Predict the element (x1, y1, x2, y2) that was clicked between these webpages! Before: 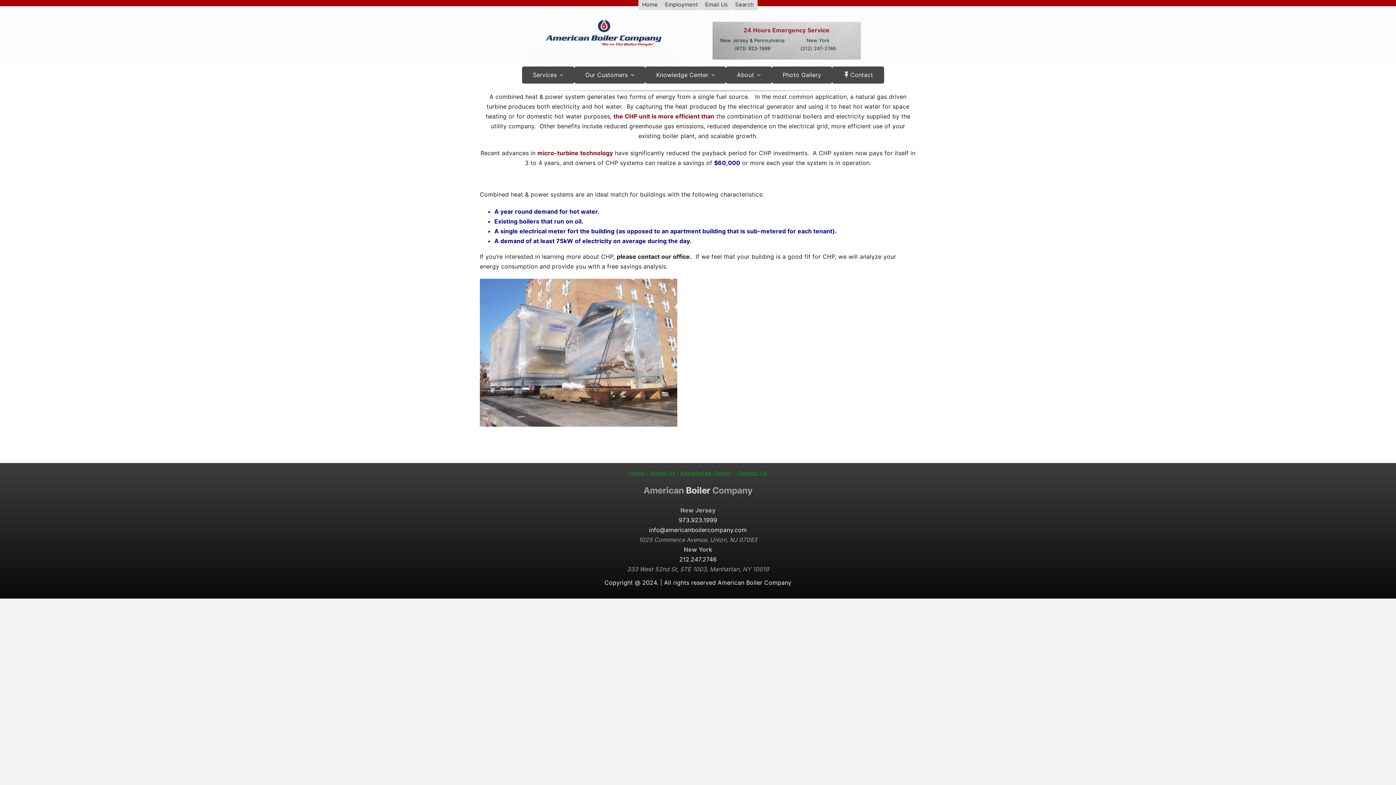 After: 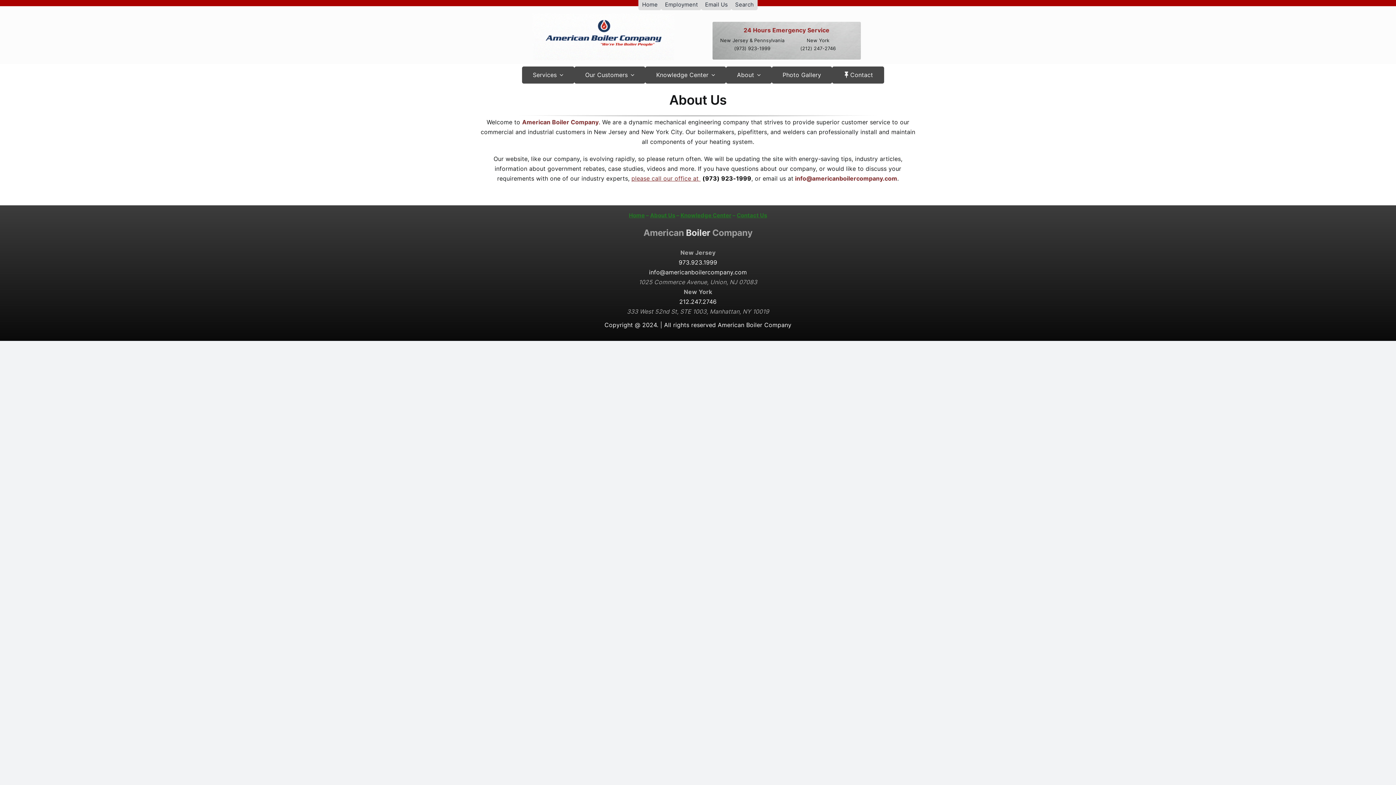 Action: bbox: (726, 66, 771, 83) label: About